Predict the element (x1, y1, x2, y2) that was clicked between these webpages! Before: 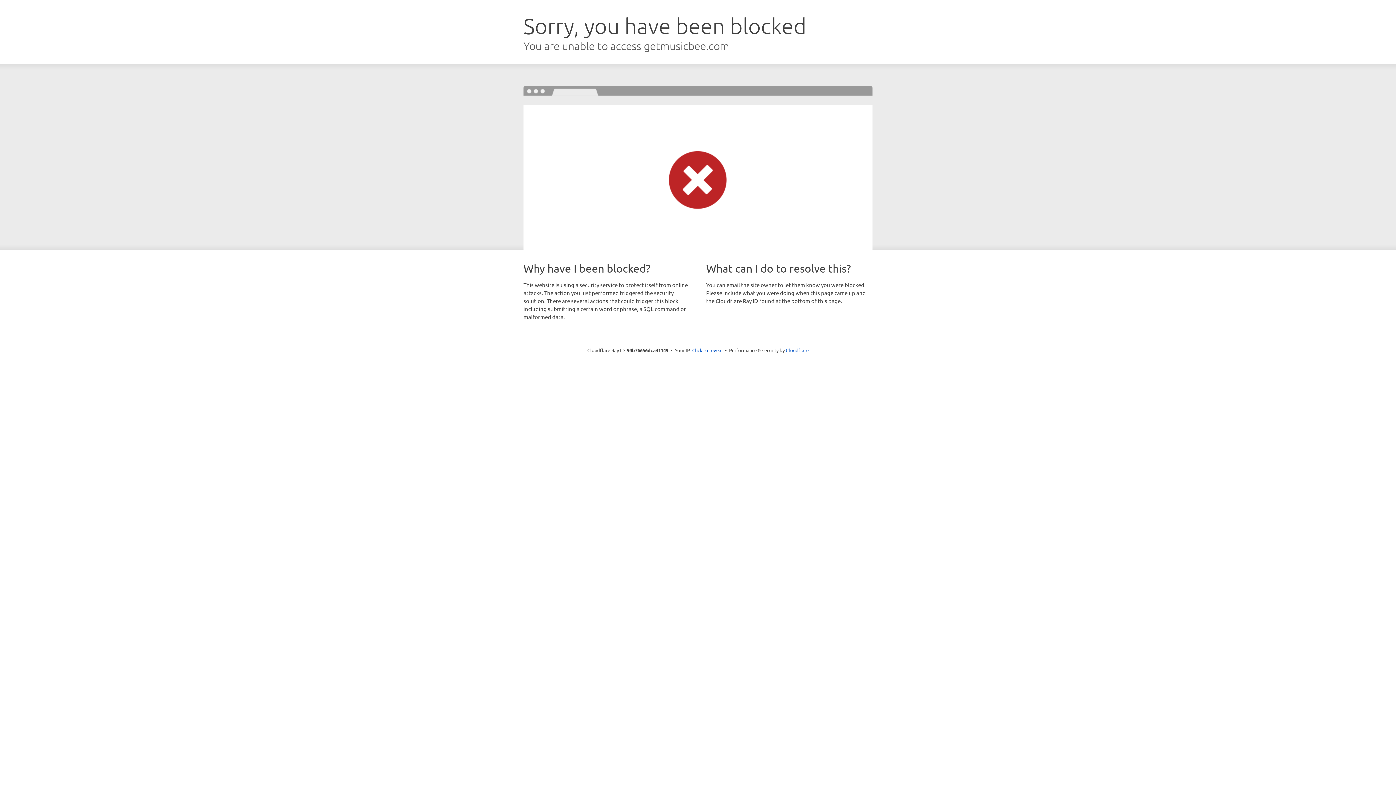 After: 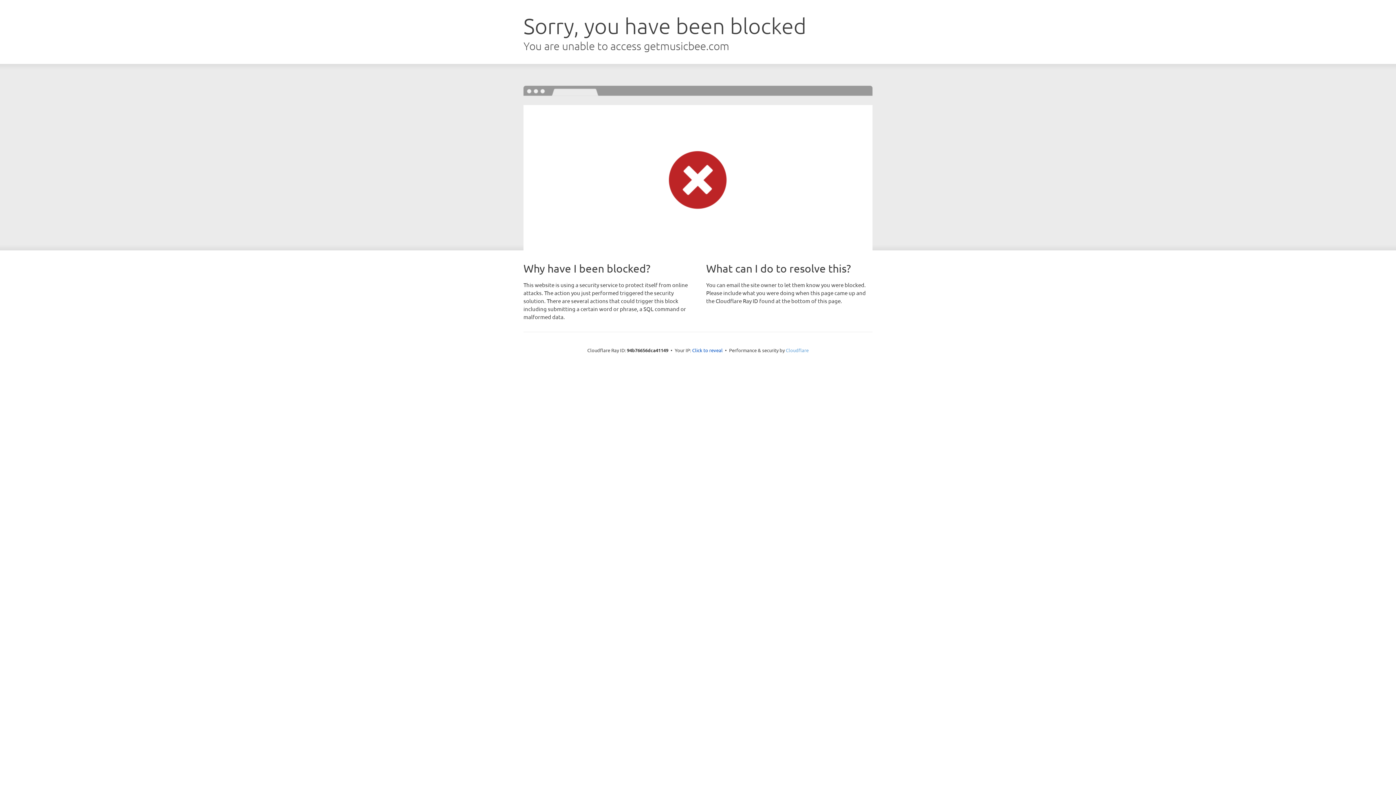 Action: label: Cloudflare bbox: (786, 347, 808, 353)